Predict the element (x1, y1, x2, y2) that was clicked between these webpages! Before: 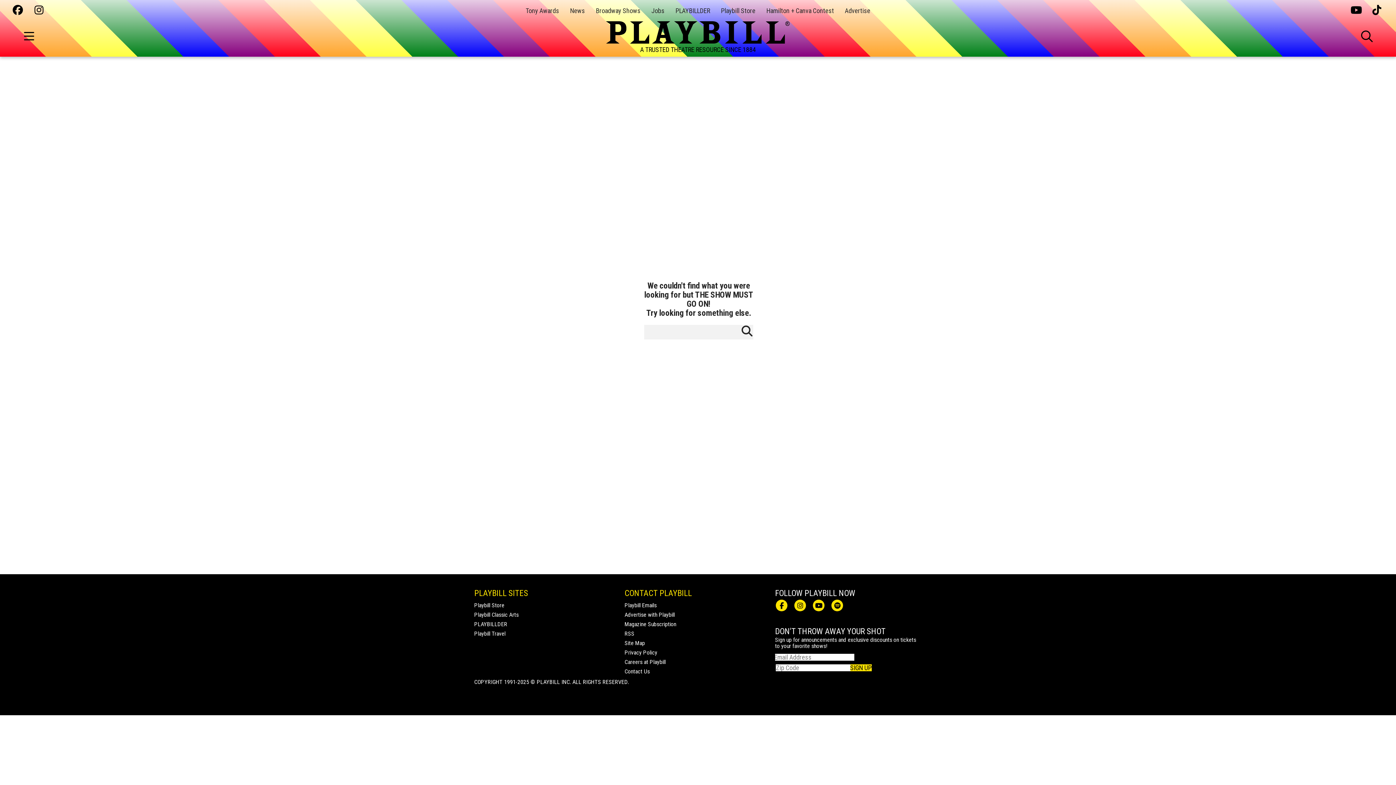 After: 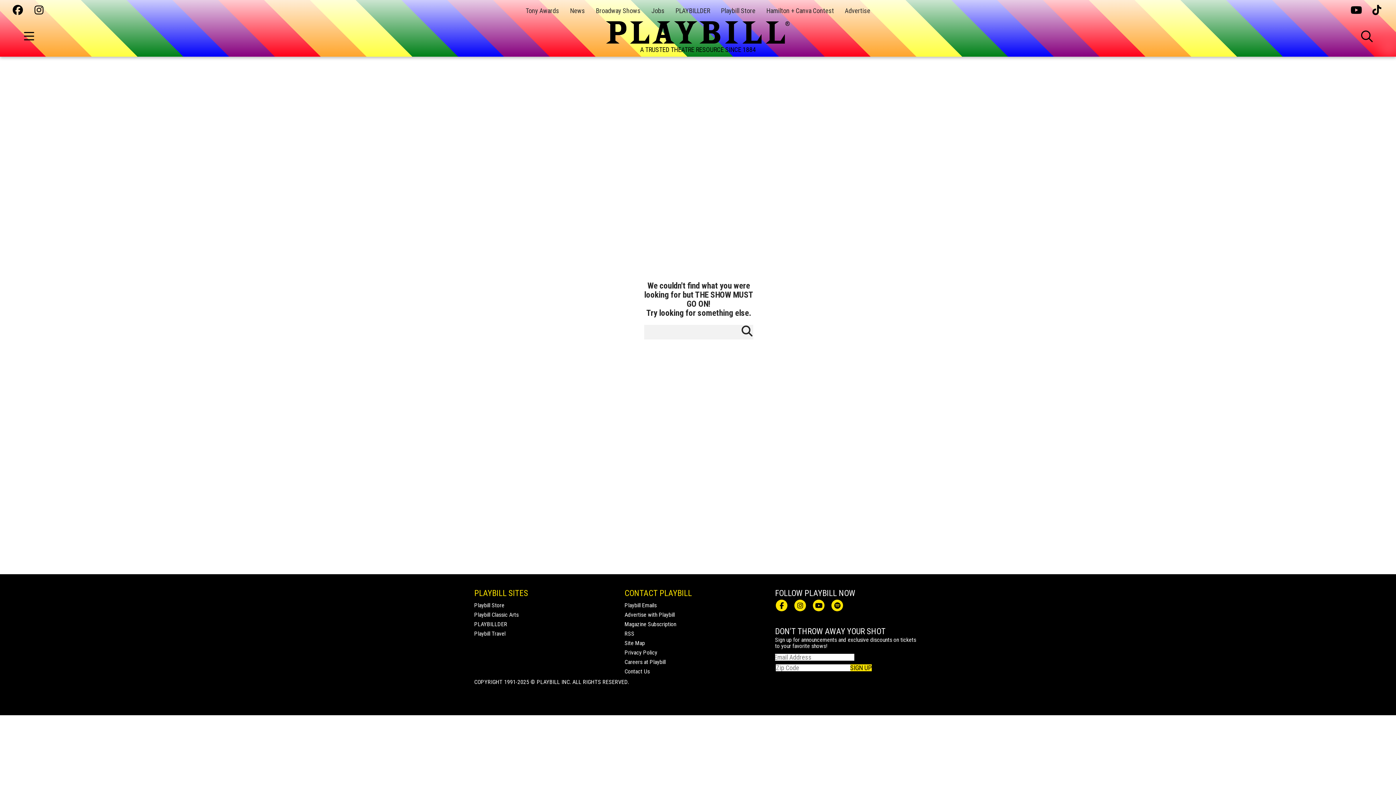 Action: bbox: (1350, 5, 1361, 16)